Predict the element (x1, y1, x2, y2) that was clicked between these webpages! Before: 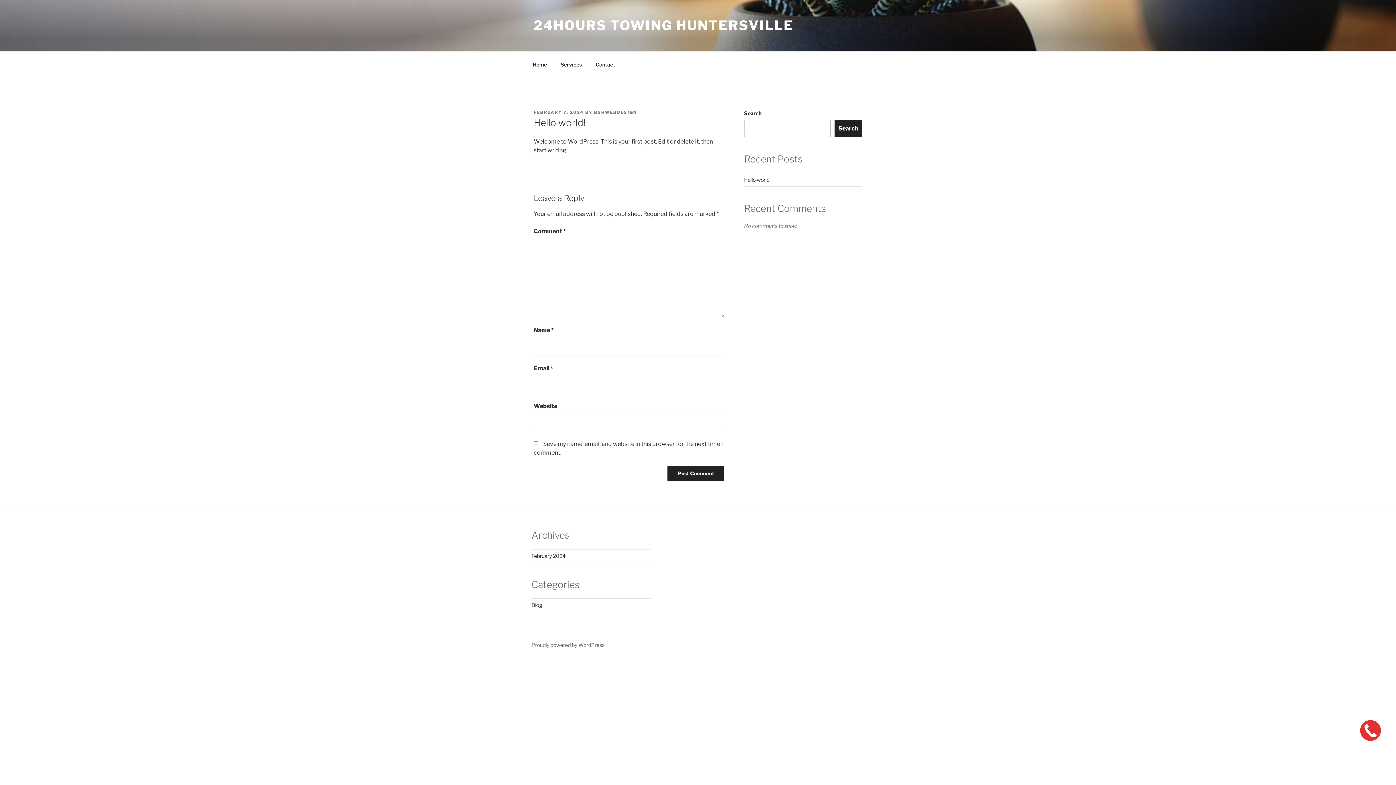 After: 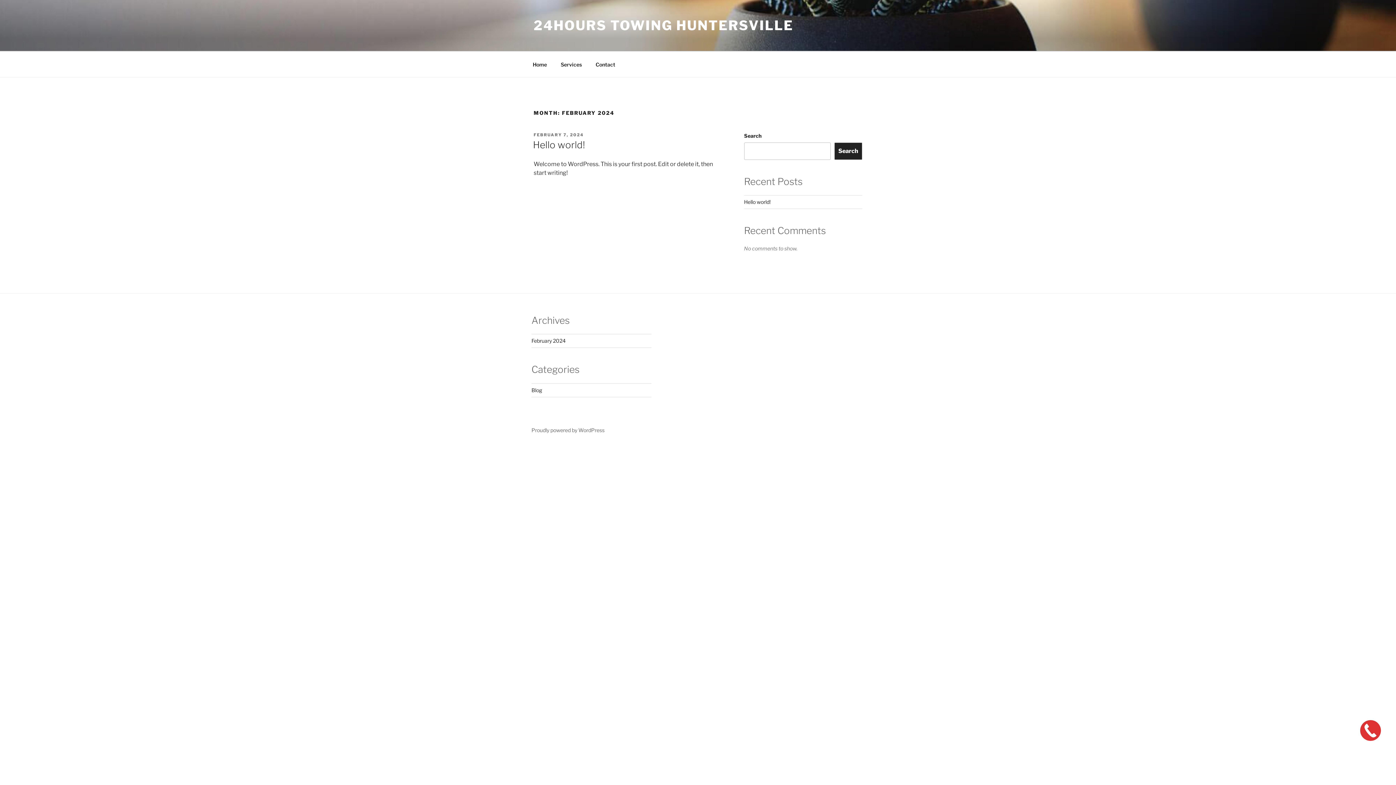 Action: label: February 2024 bbox: (531, 553, 565, 559)